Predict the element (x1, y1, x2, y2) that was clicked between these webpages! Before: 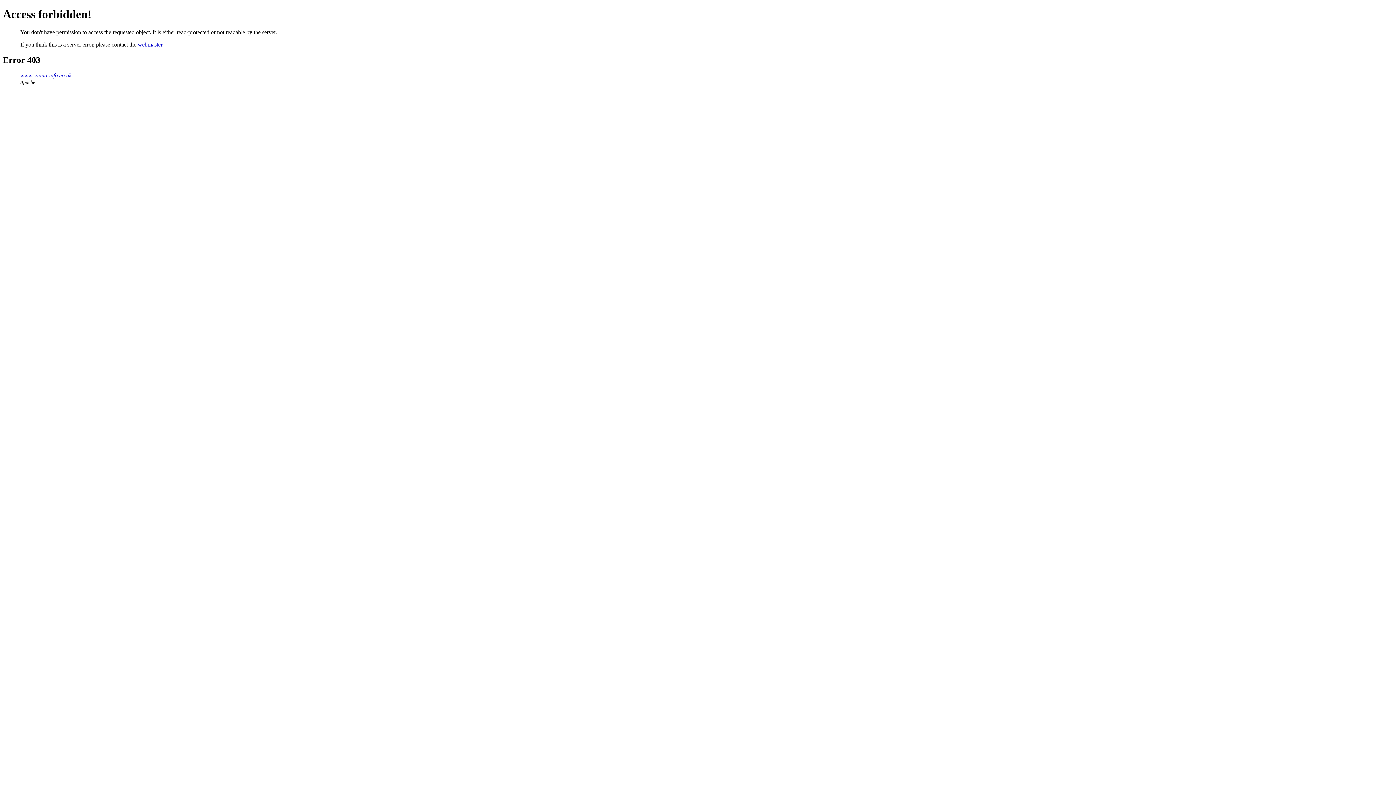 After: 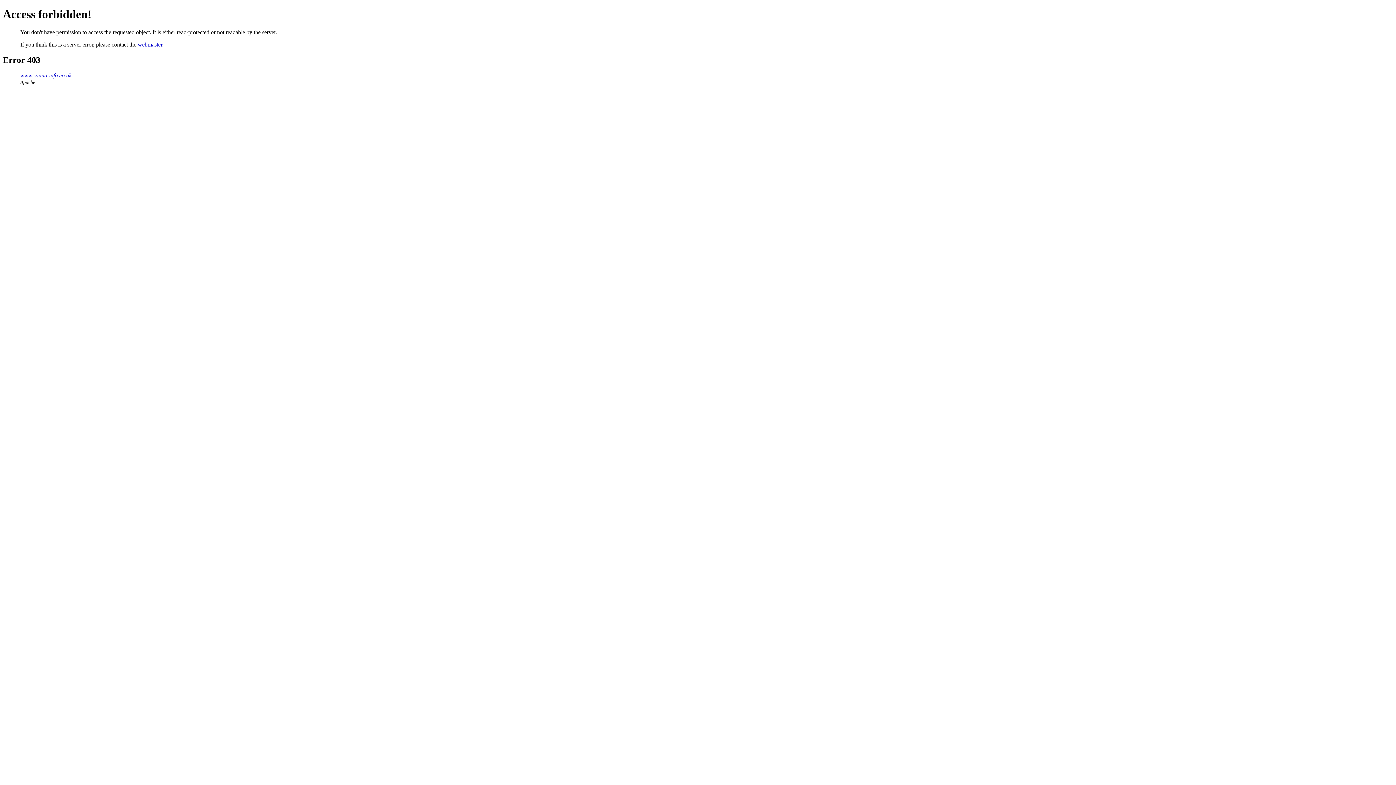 Action: label: webmaster bbox: (137, 41, 162, 47)